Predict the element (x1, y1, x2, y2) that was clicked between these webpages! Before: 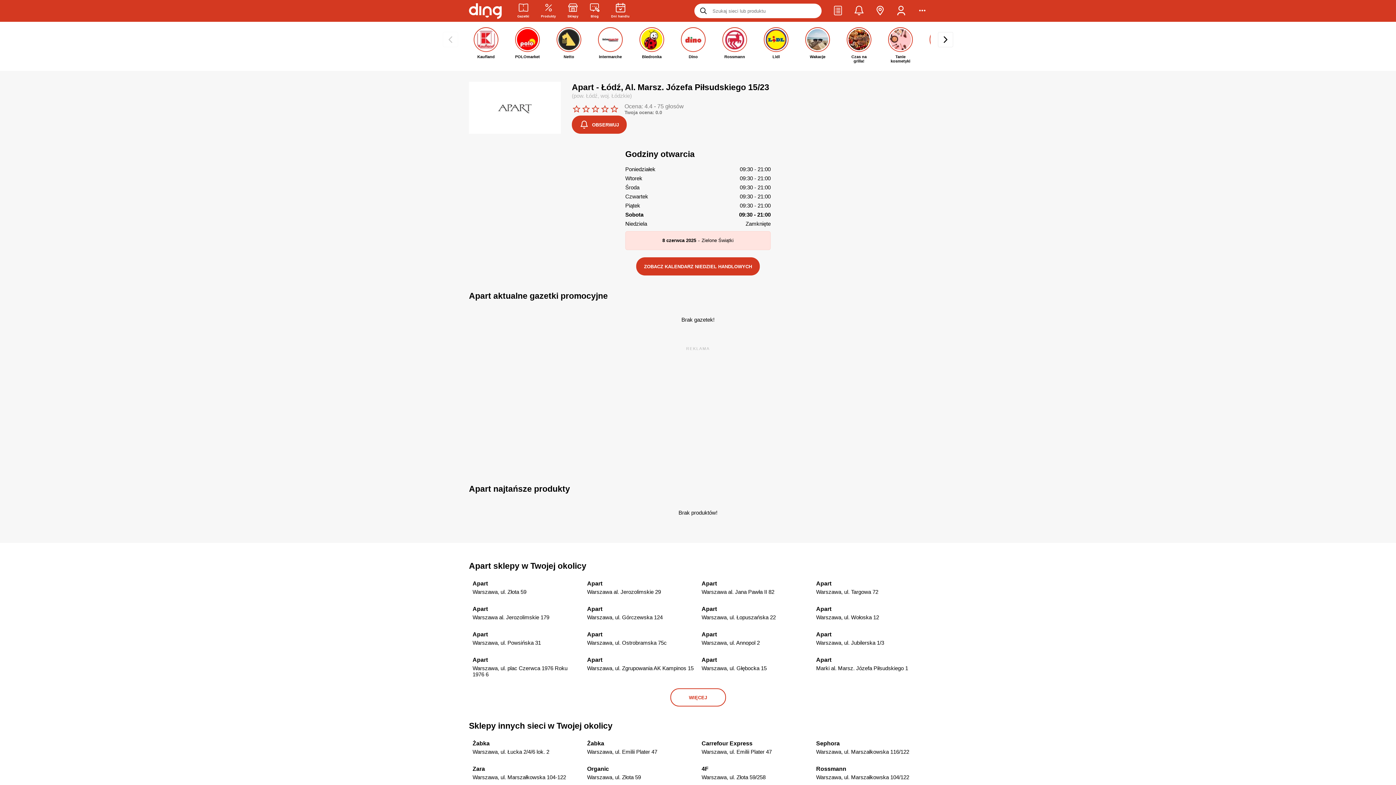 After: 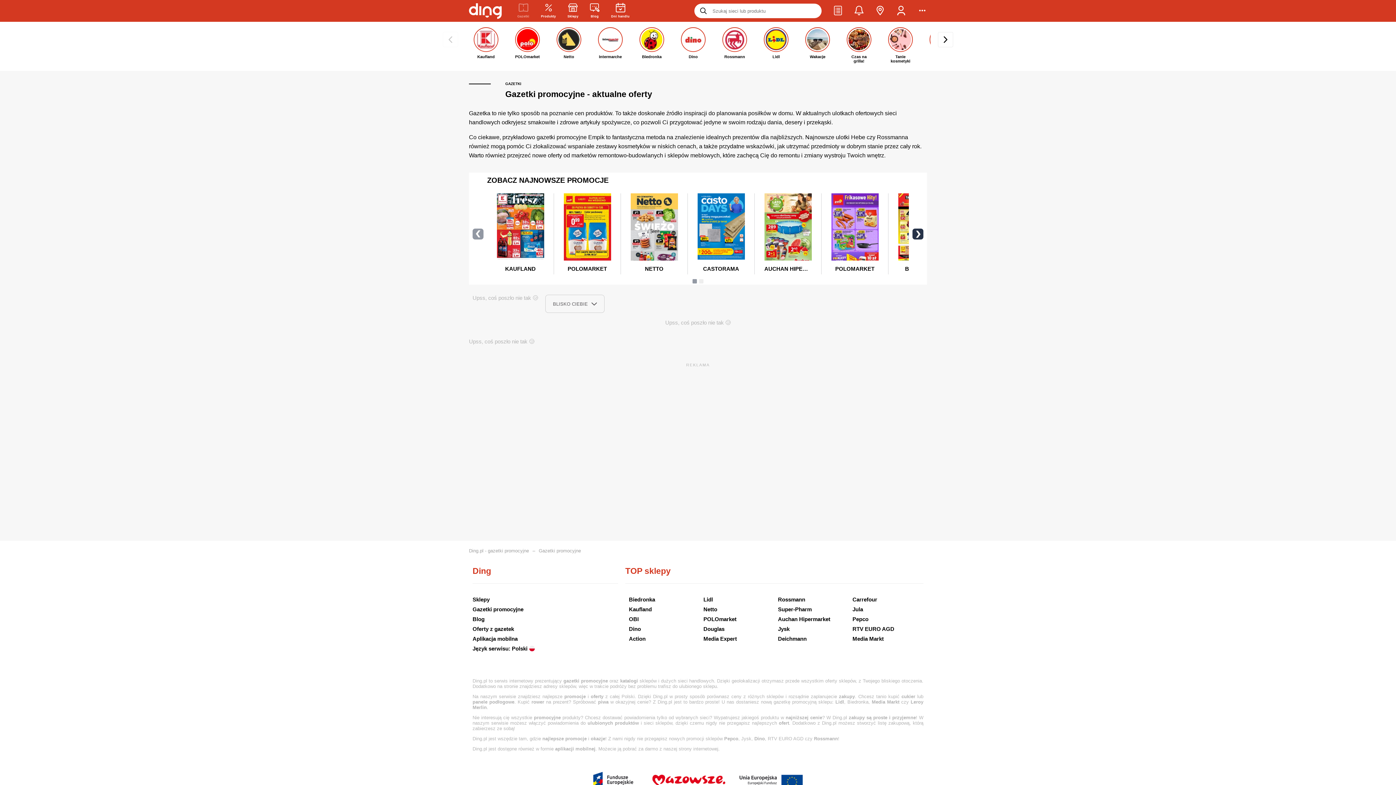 Action: bbox: (517, 2, 529, 19) label: Gazetki promocyjne